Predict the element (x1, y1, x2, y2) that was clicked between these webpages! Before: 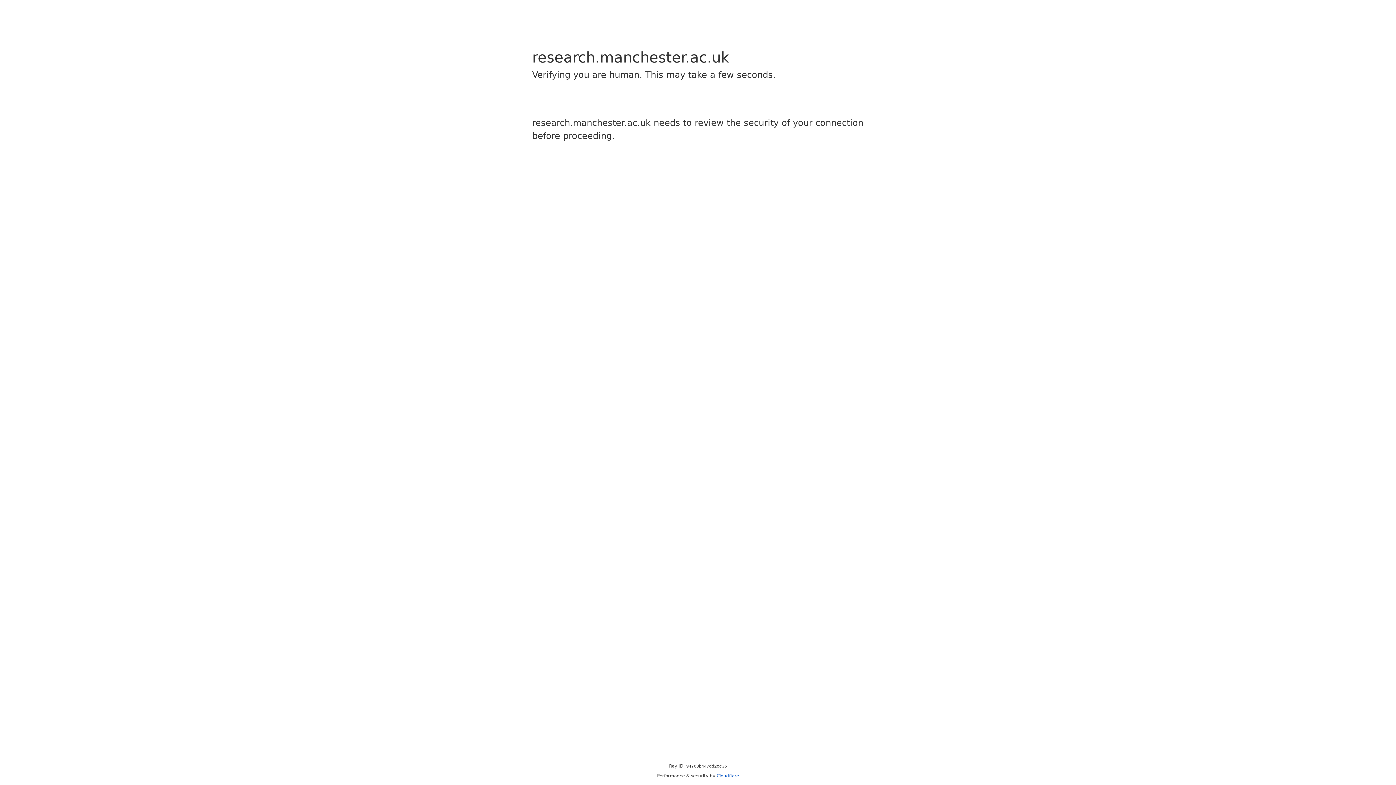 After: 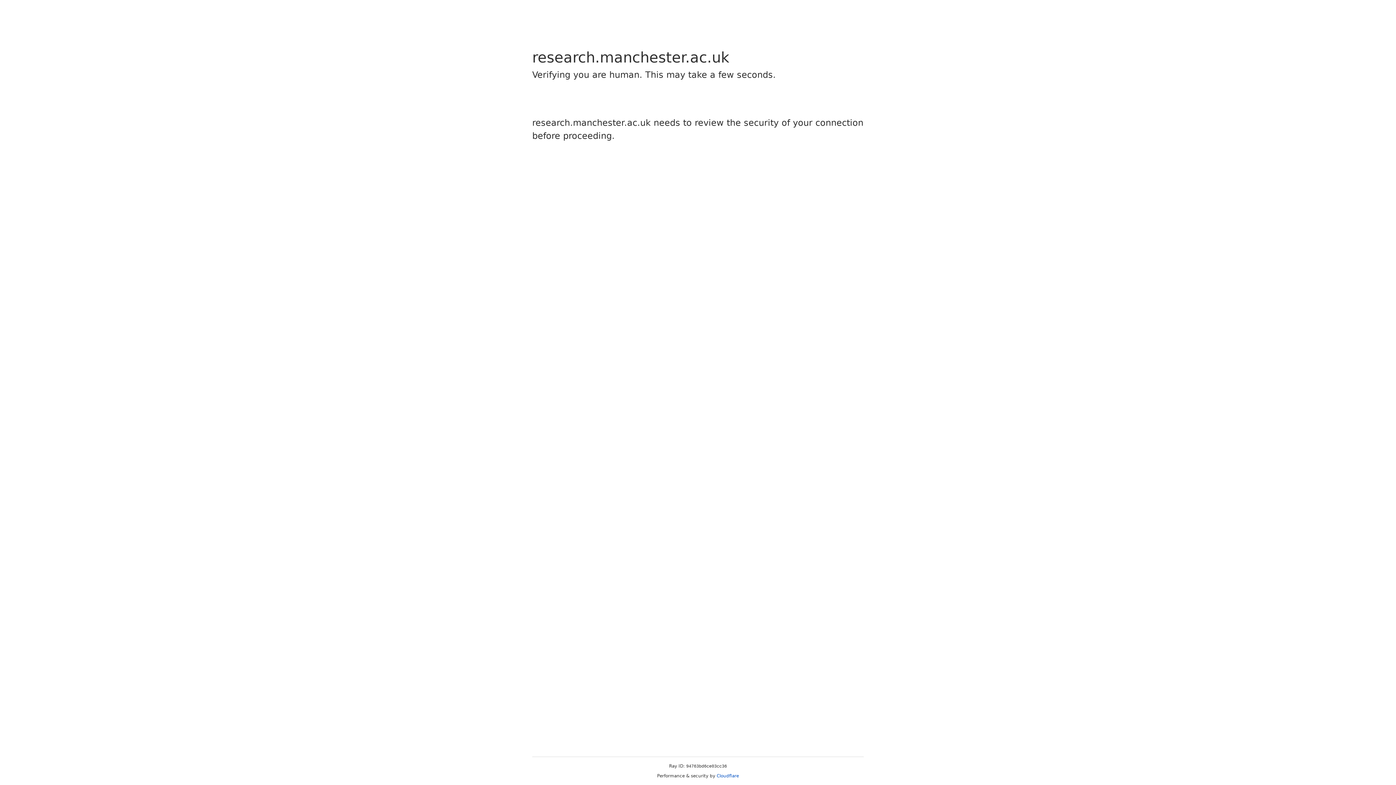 Action: bbox: (716, 773, 739, 778) label: Cloudflare